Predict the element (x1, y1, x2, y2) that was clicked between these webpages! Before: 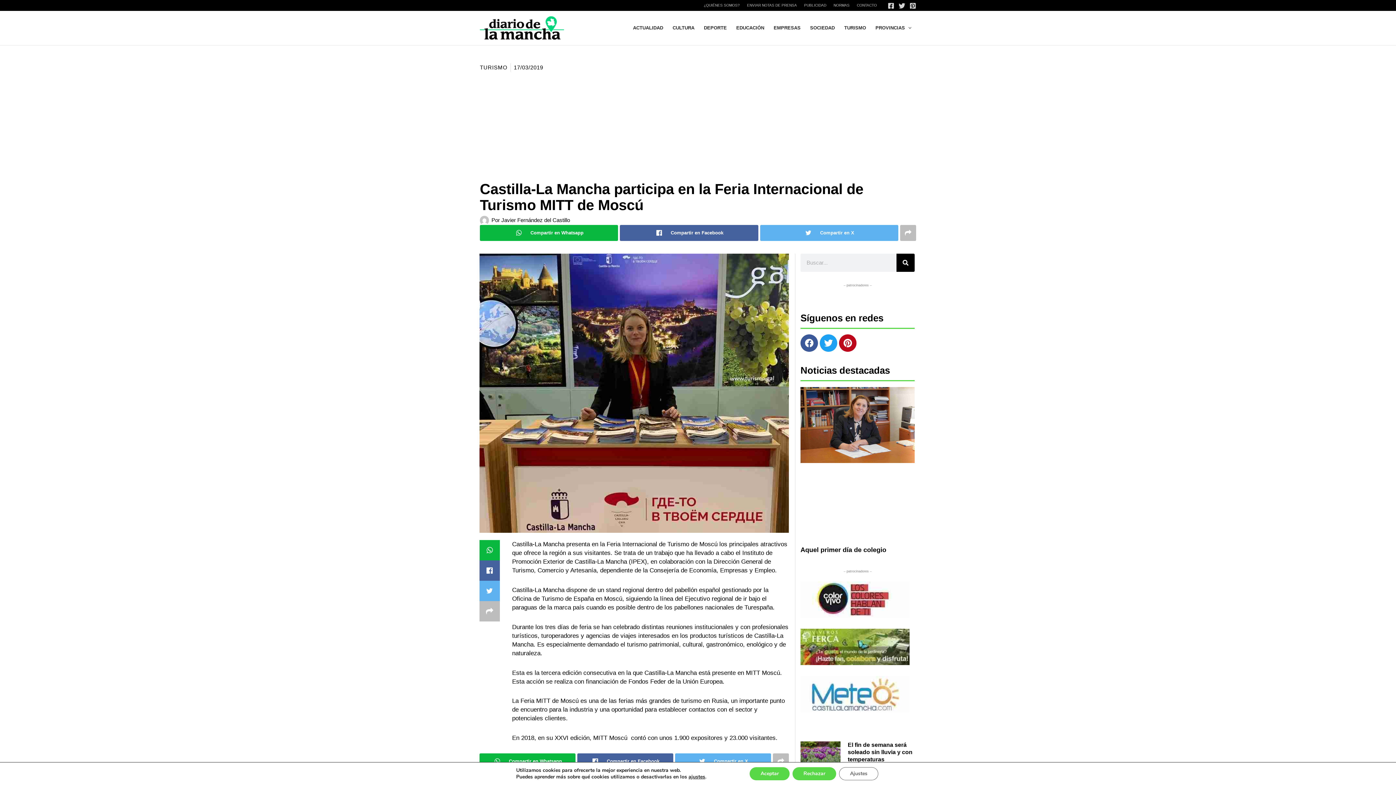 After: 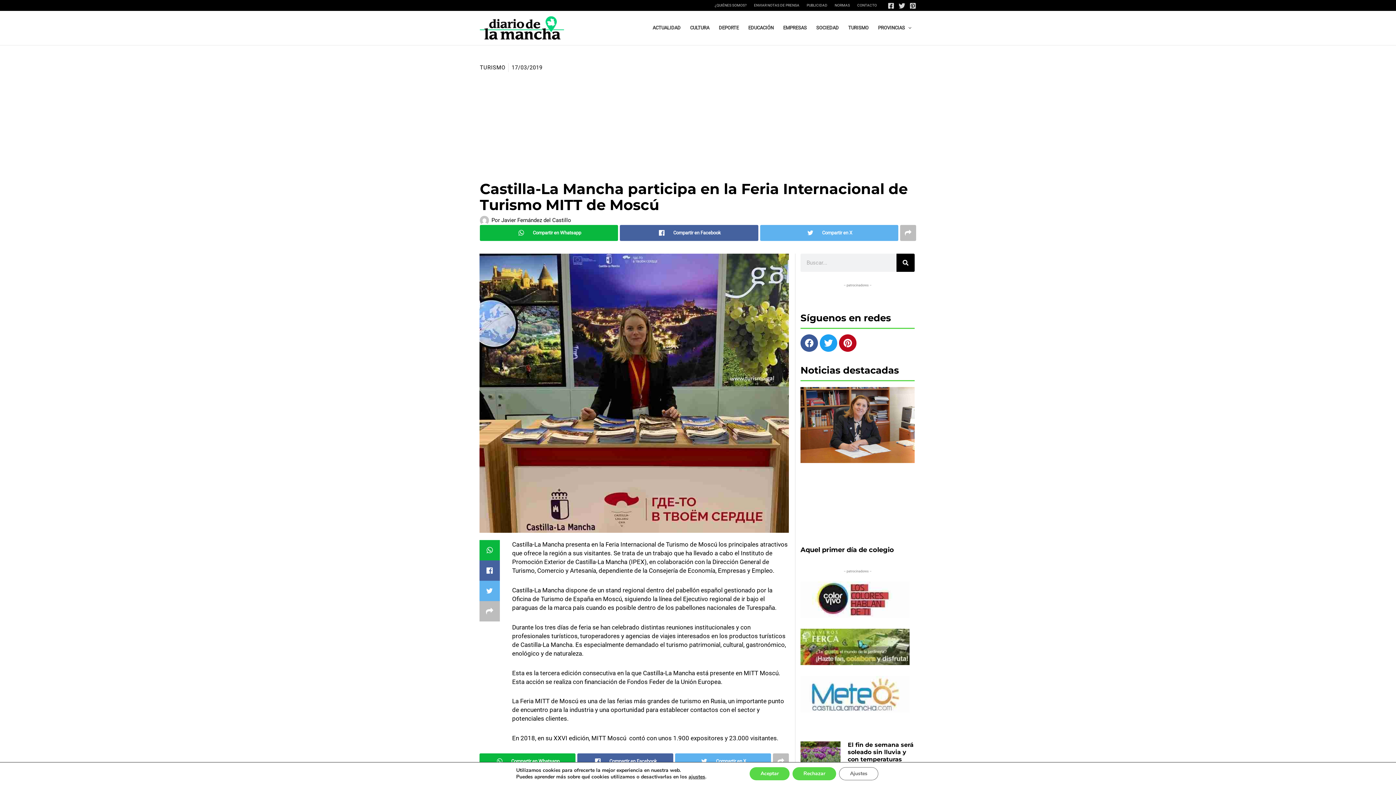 Action: bbox: (800, 657, 909, 663)